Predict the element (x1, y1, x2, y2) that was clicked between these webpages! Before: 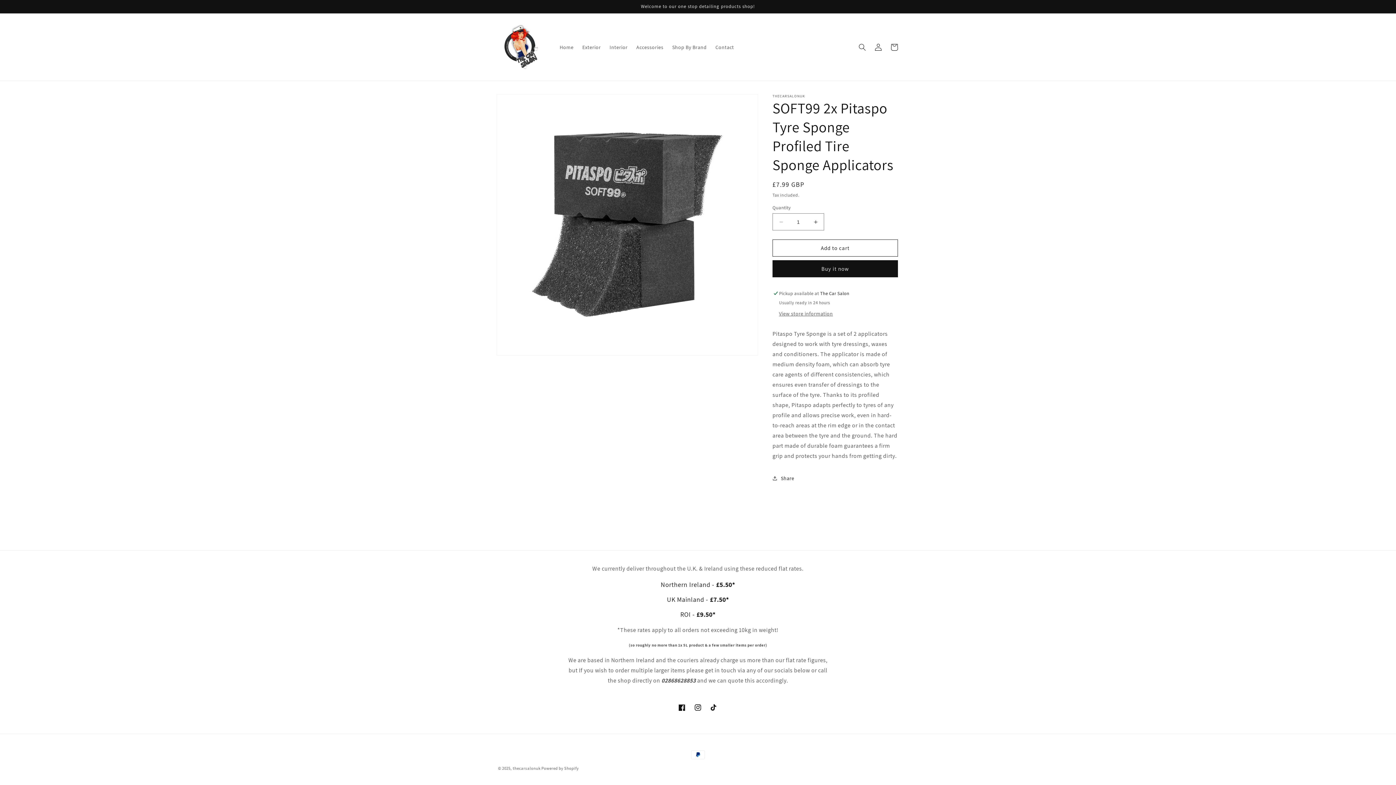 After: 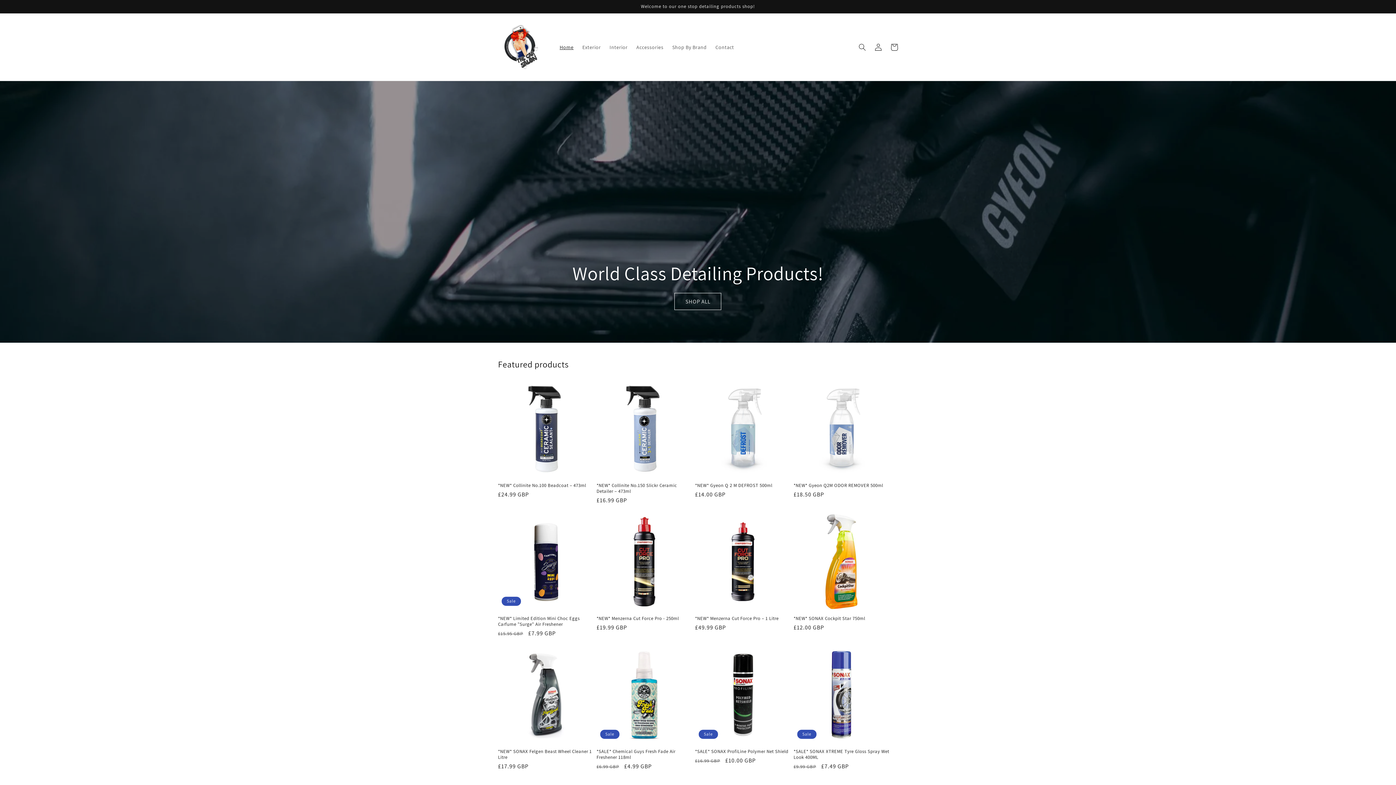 Action: label: Home bbox: (555, 39, 578, 54)